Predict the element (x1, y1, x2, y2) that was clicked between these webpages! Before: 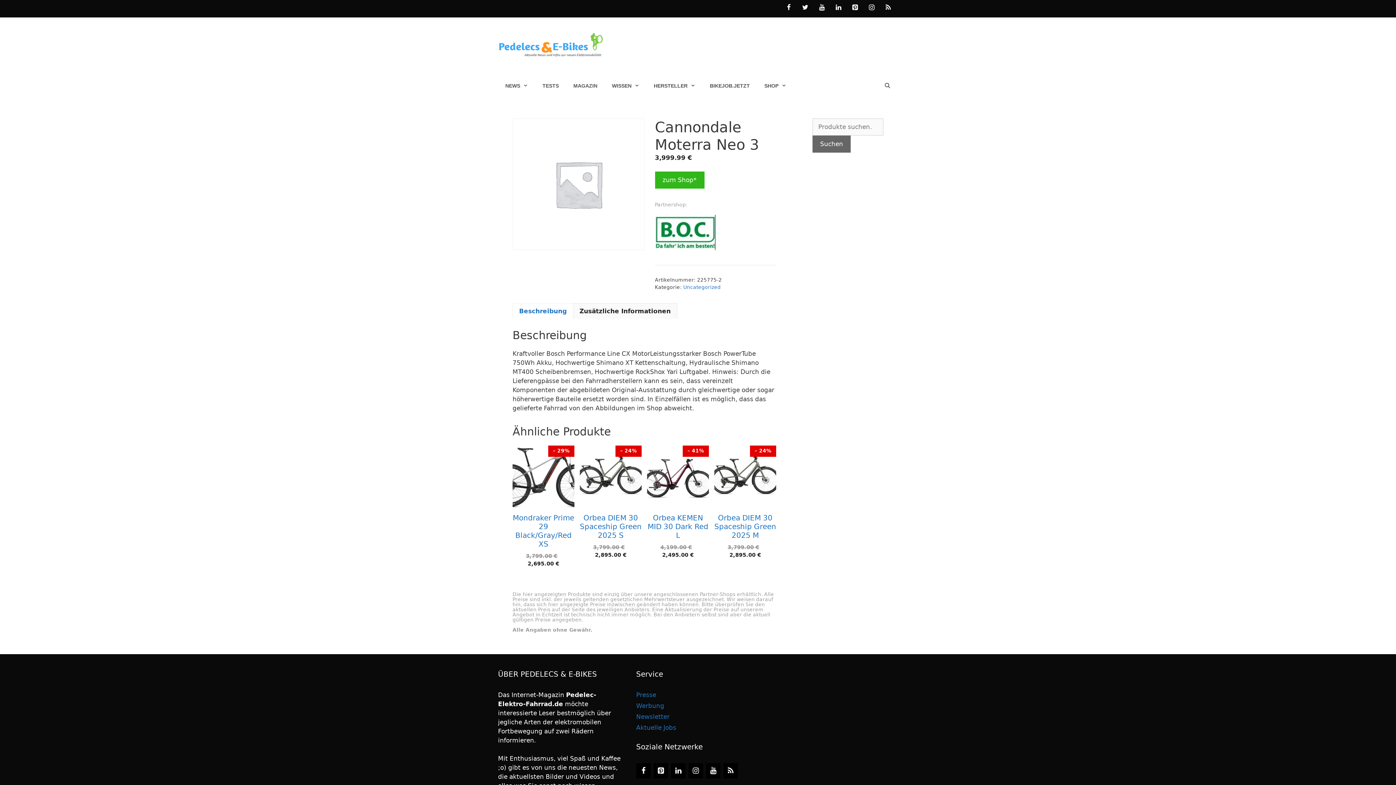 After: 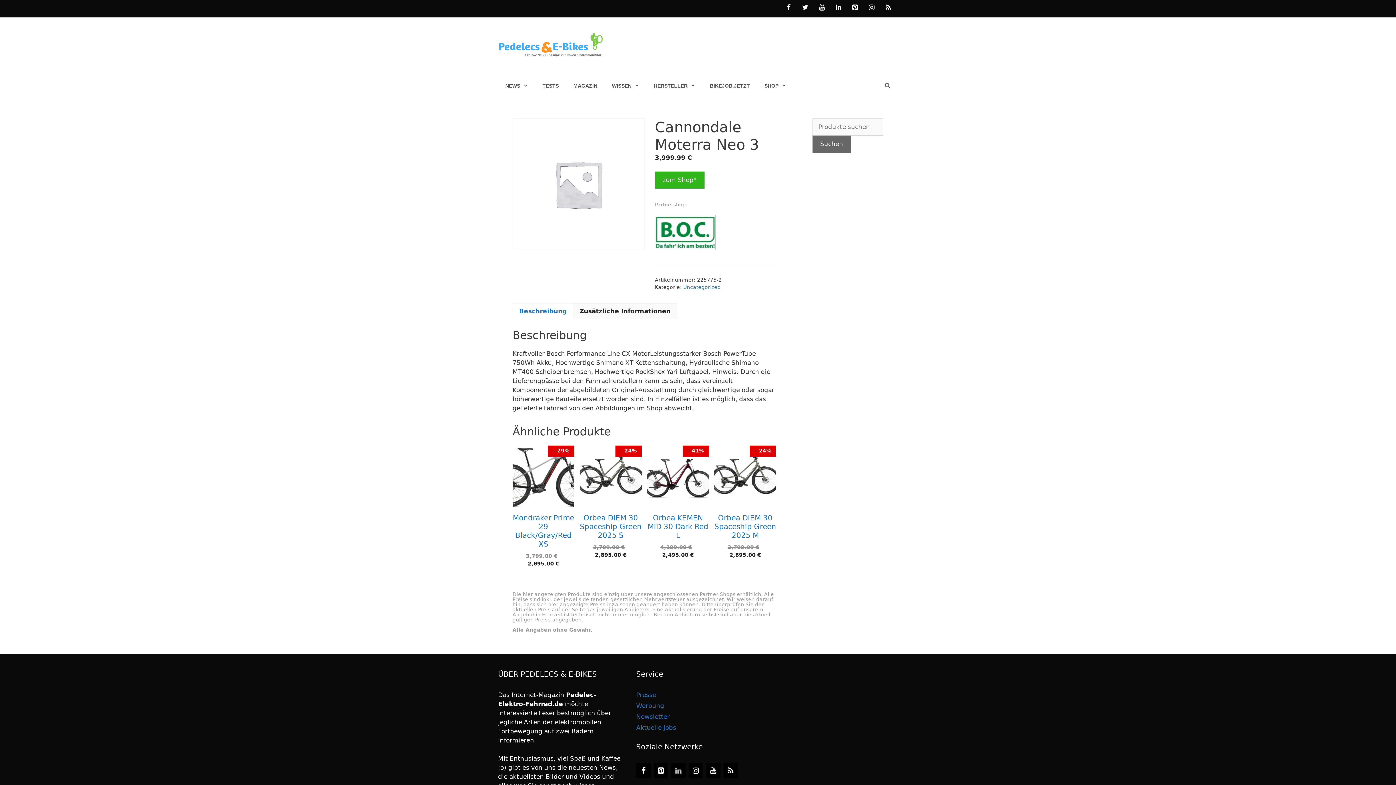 Action: bbox: (671, 763, 685, 778) label: LinkedIn